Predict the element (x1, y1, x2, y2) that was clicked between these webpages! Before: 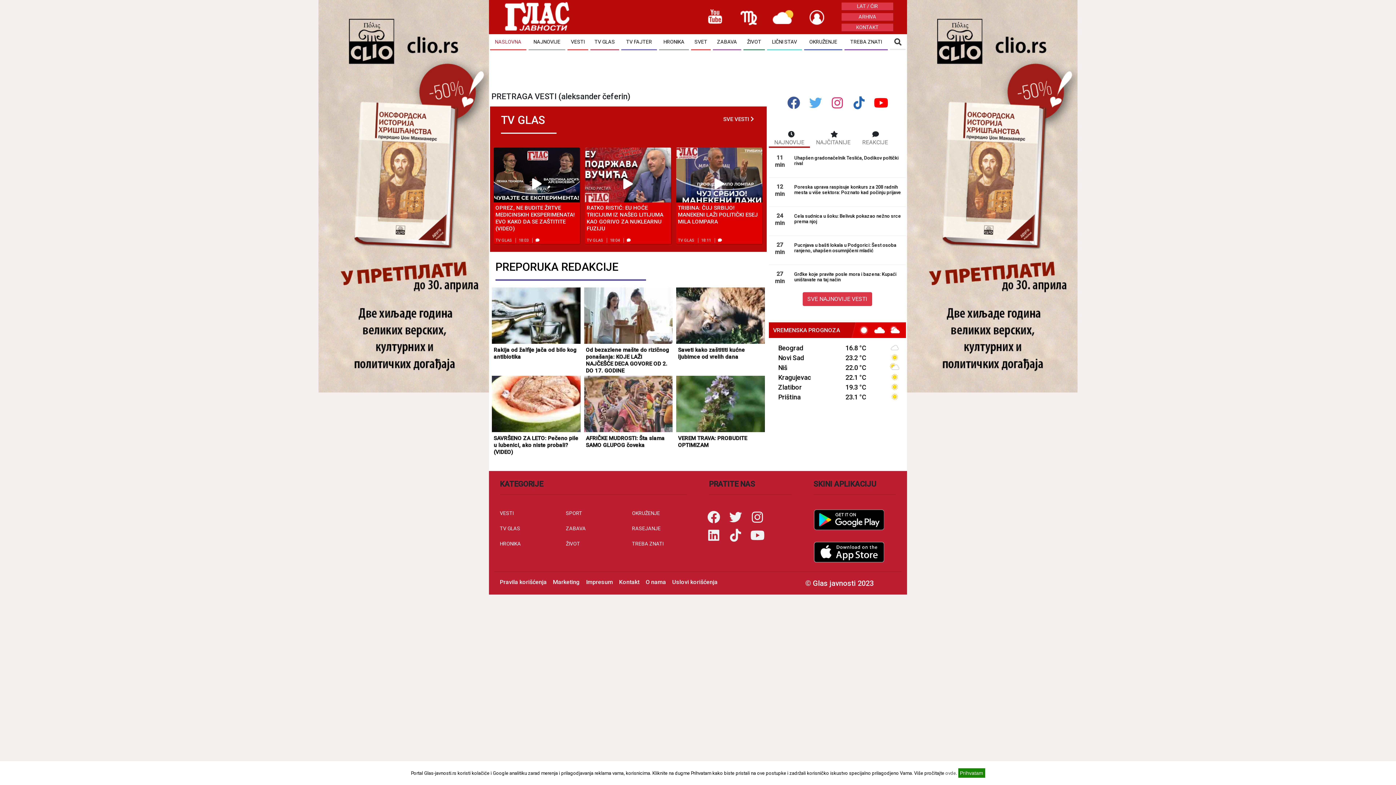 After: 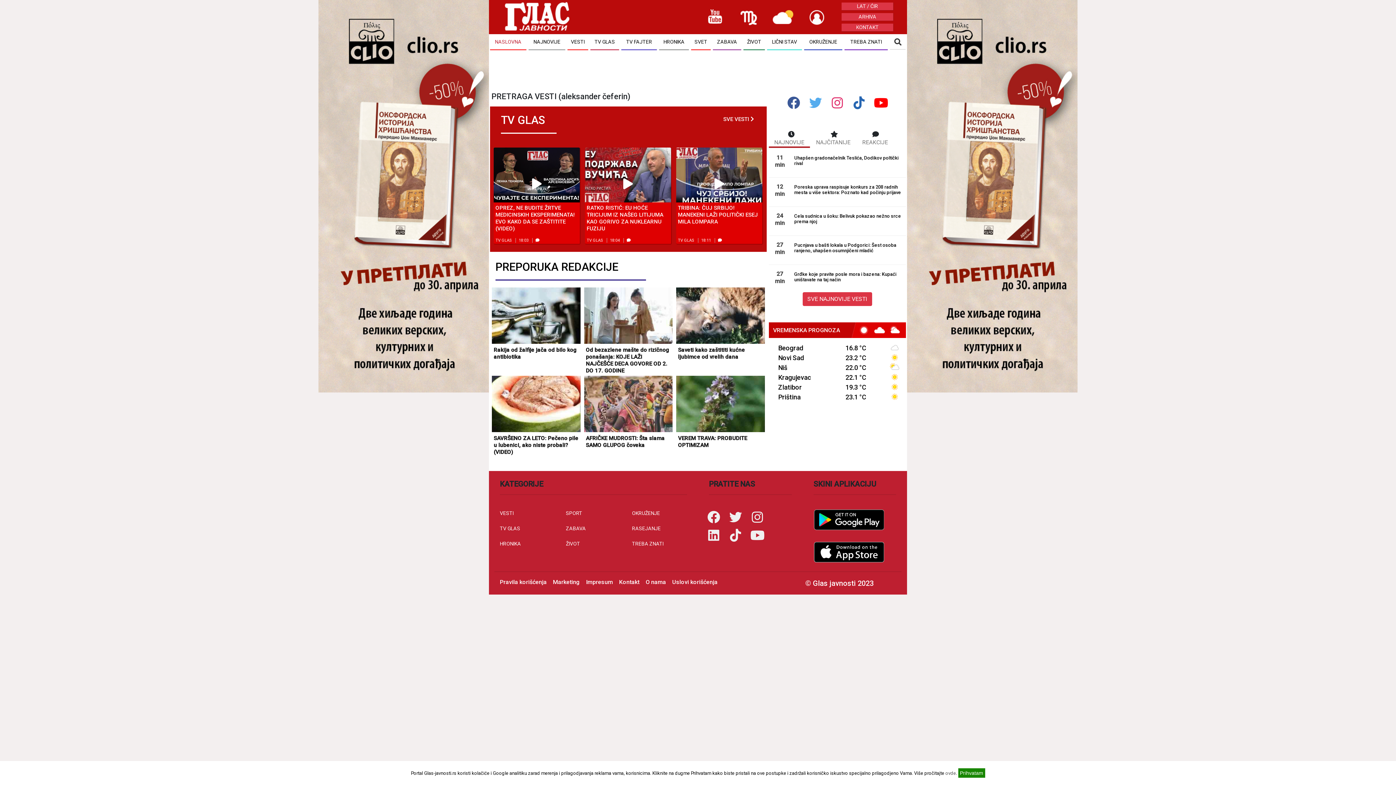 Action: bbox: (705, 526, 722, 544)